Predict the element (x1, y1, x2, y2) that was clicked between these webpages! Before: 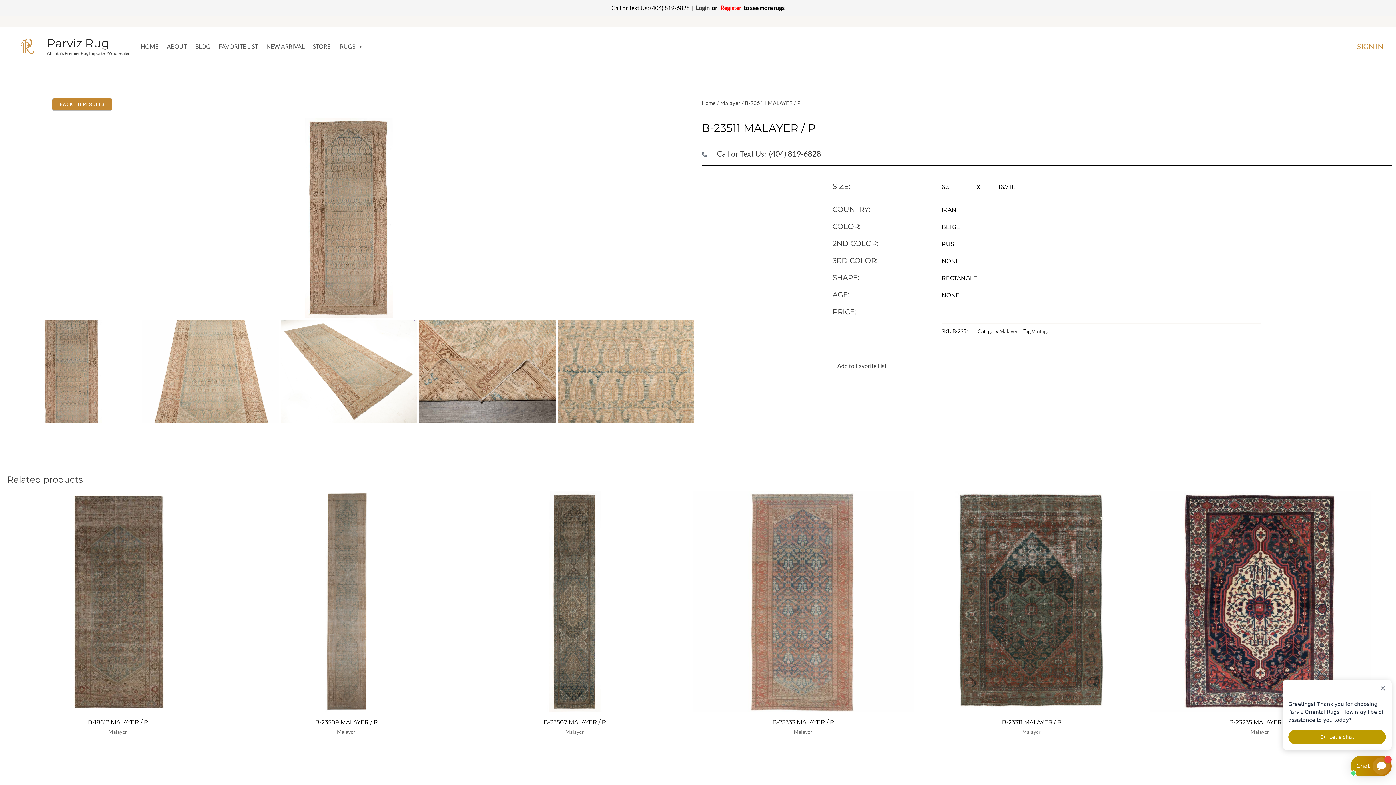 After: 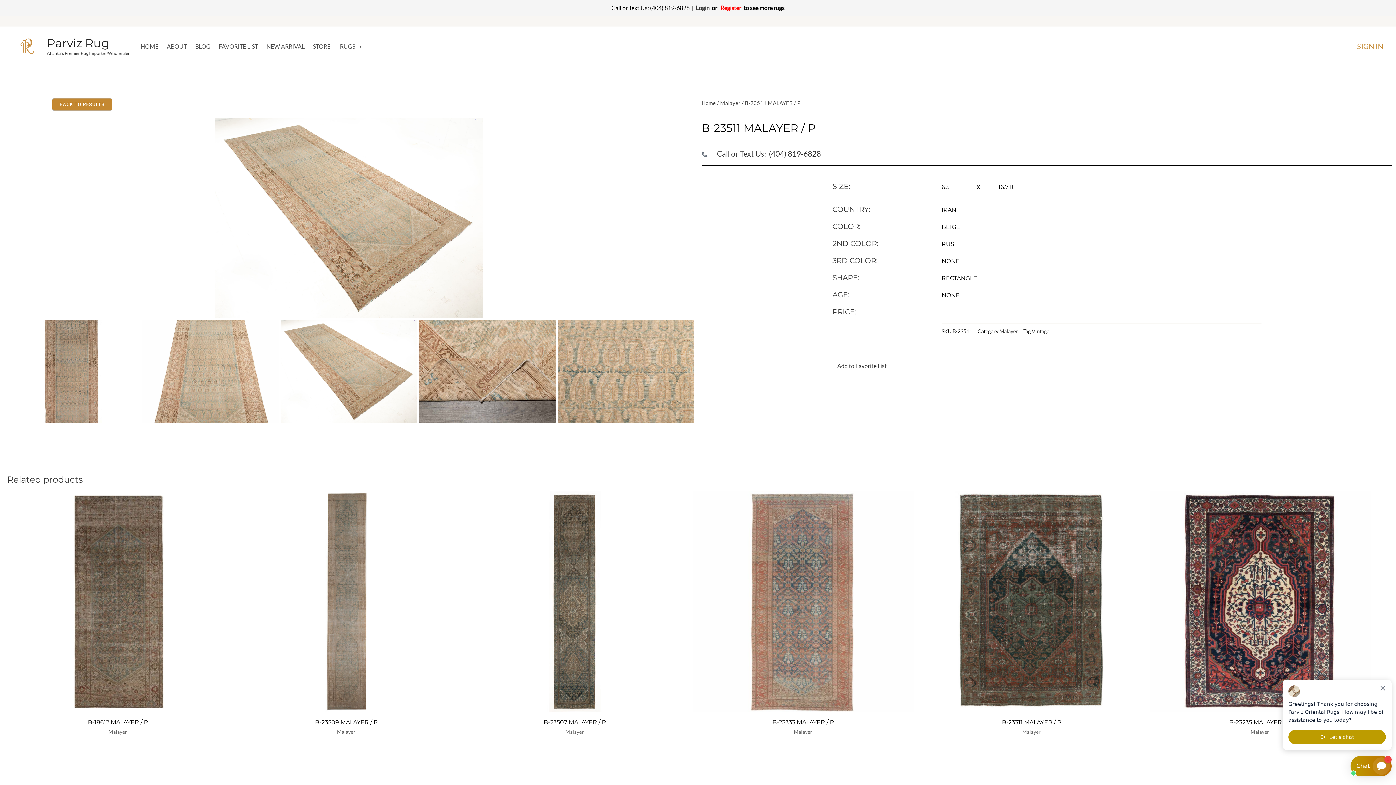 Action: bbox: (280, 319, 417, 423)